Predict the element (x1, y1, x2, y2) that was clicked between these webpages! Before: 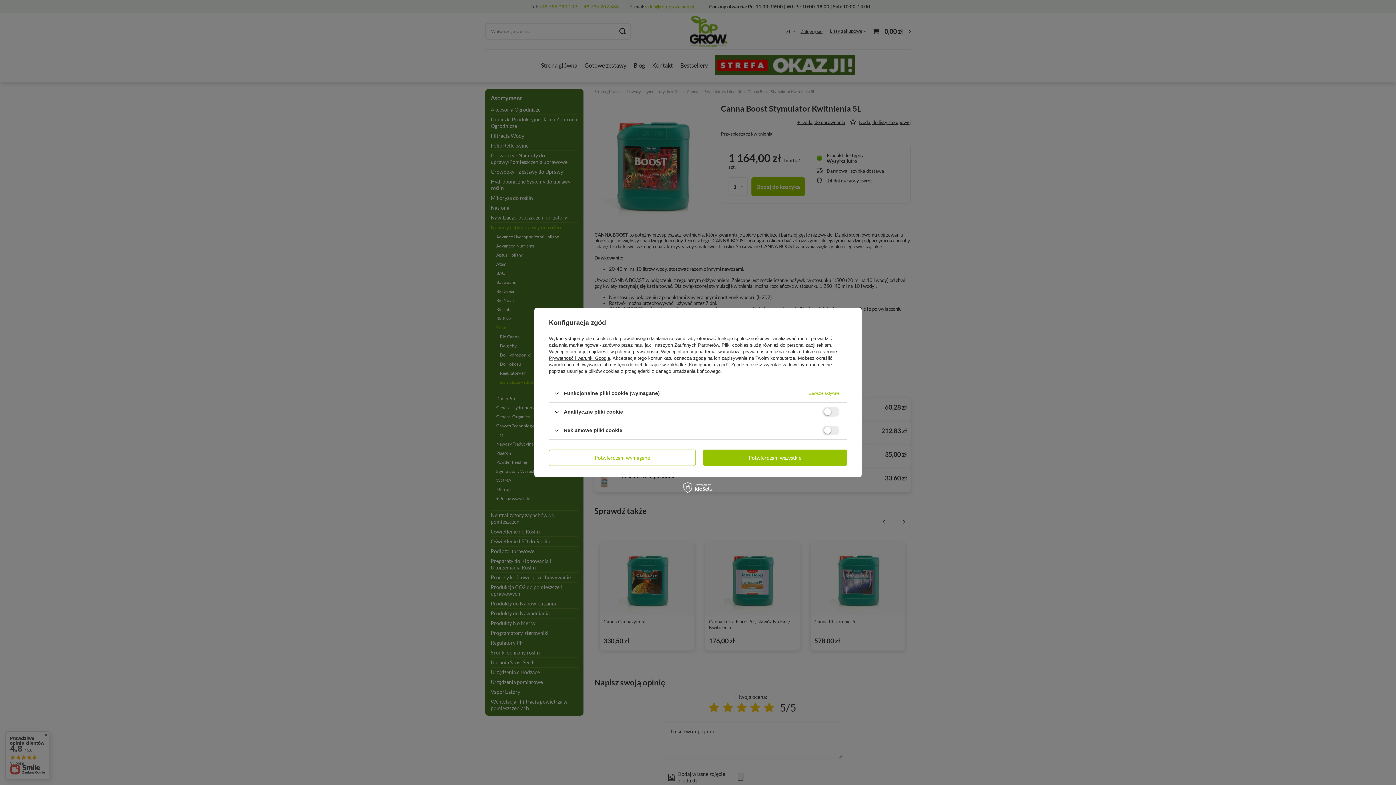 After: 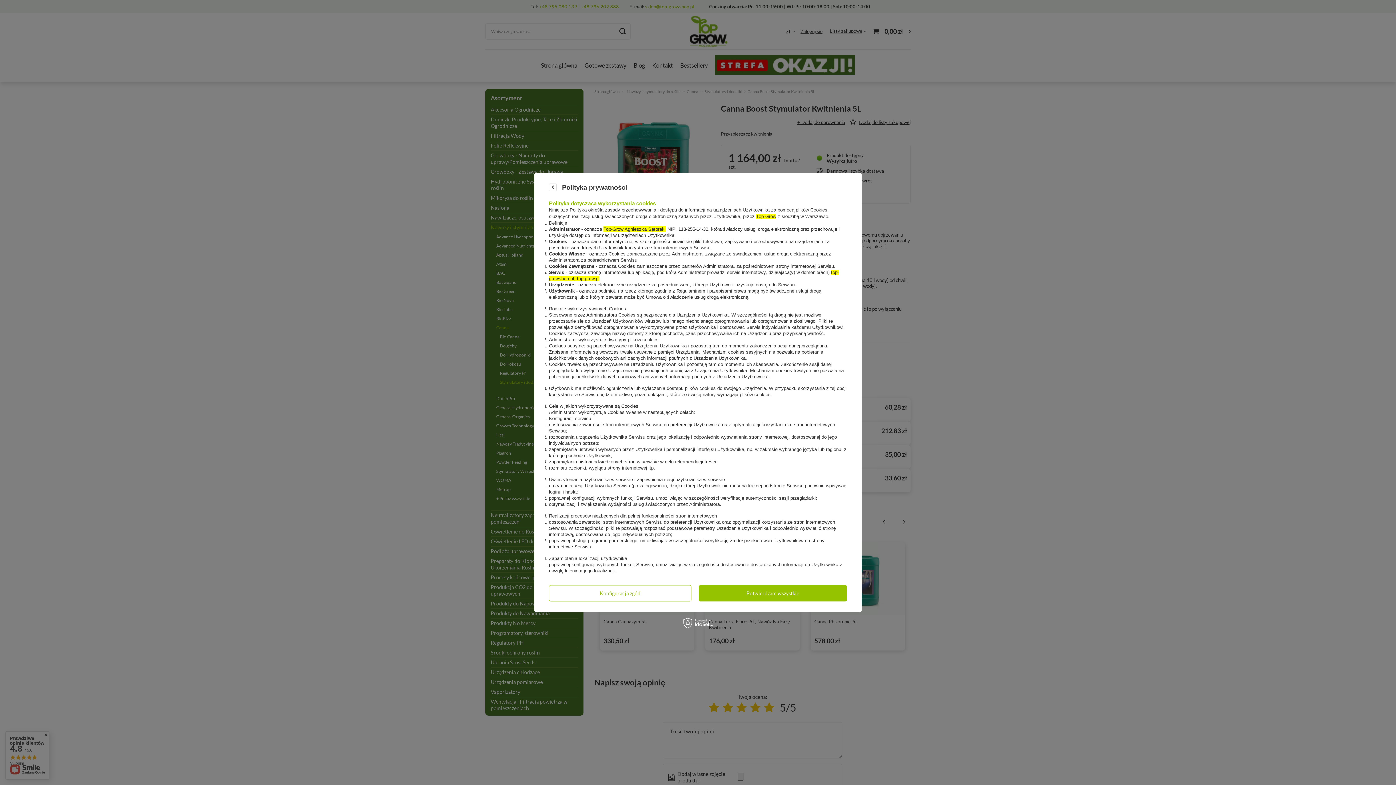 Action: label: polityce prywatności bbox: (615, 349, 658, 354)